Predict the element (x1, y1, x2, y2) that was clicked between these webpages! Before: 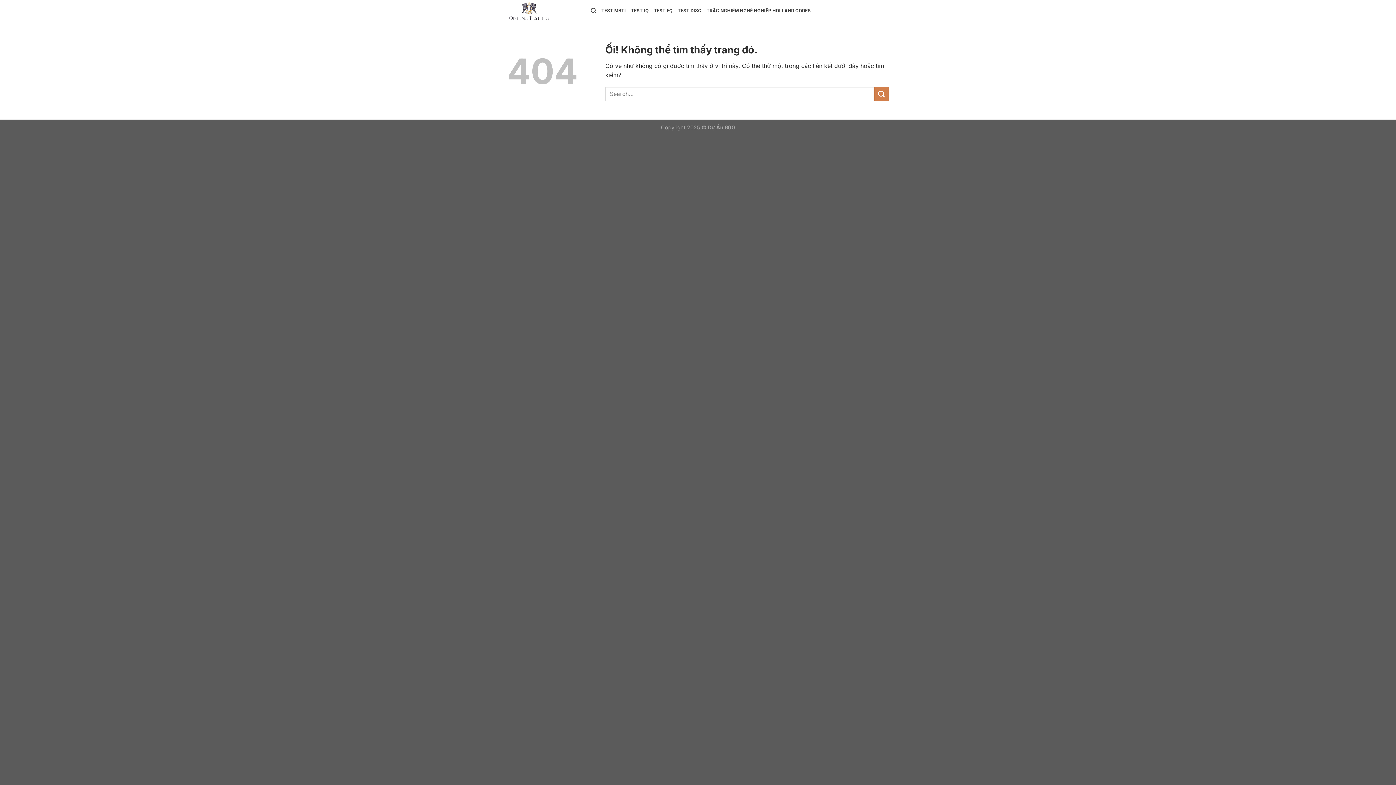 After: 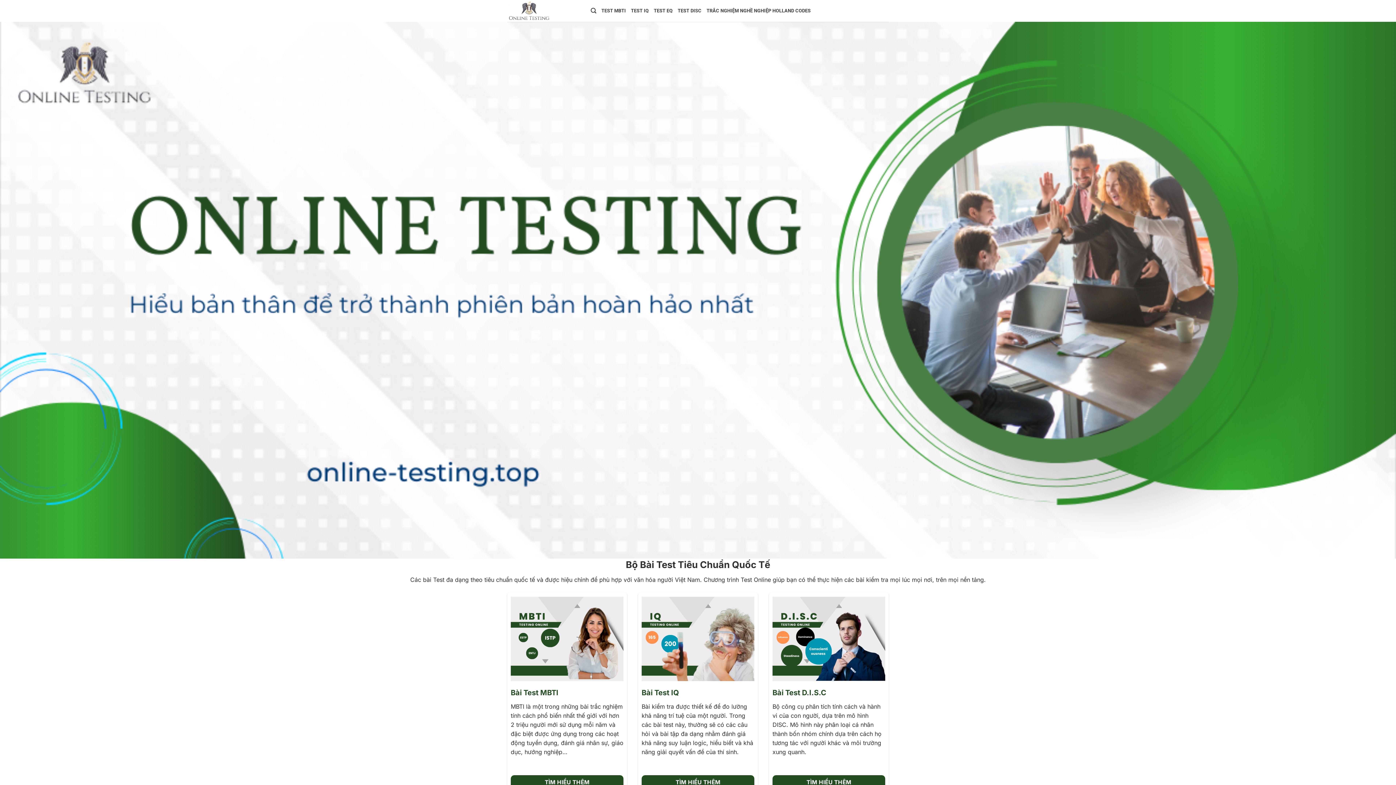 Action: bbox: (507, 0, 580, 21)